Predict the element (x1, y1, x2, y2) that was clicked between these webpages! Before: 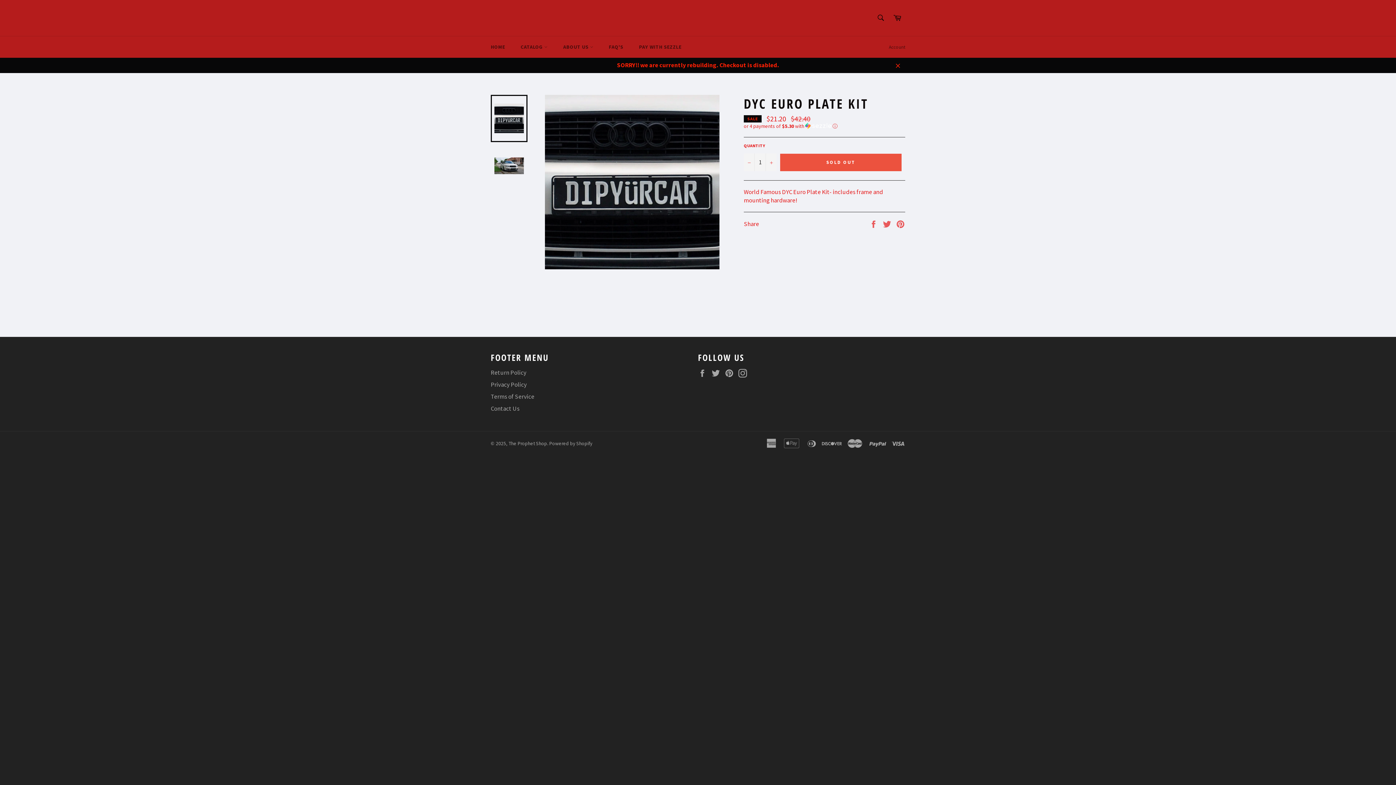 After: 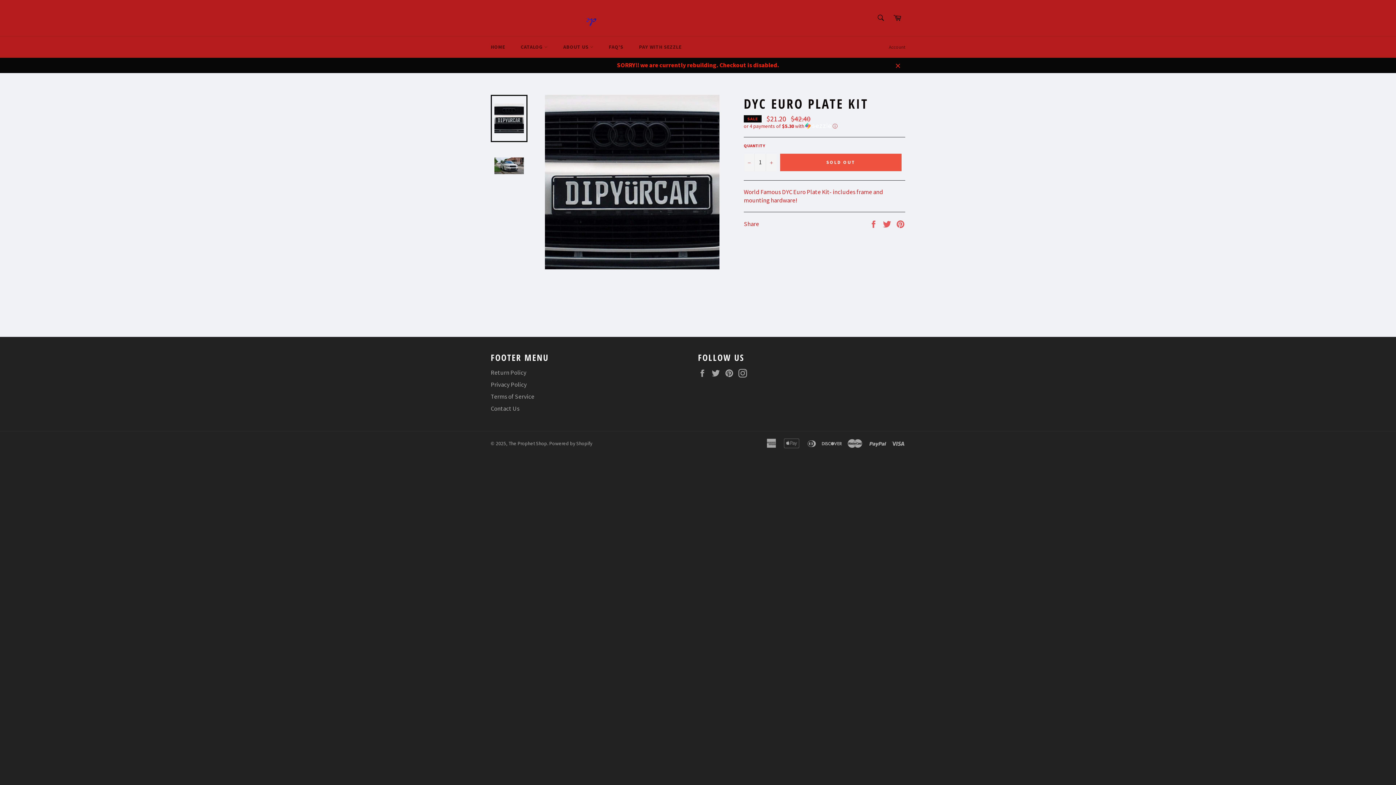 Action: bbox: (490, 94, 527, 142)